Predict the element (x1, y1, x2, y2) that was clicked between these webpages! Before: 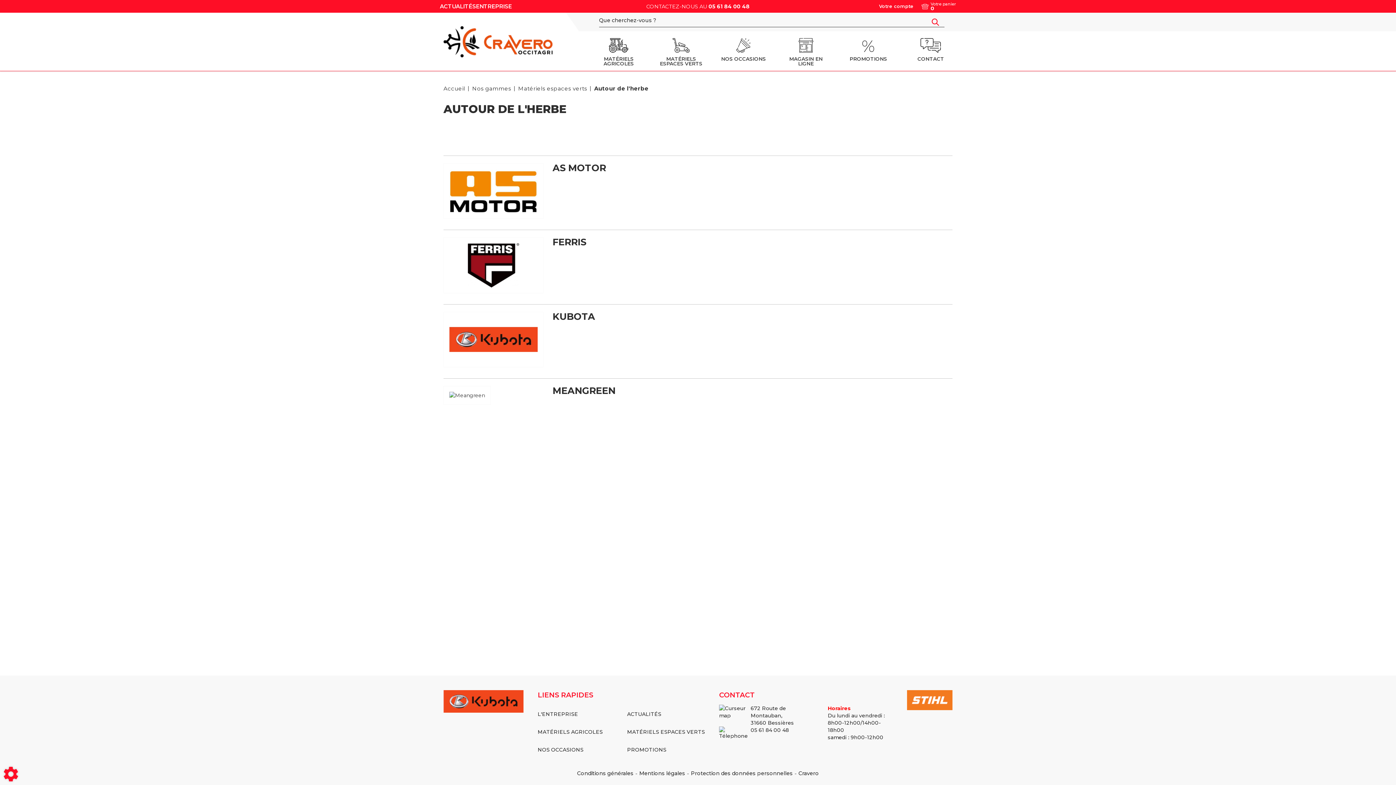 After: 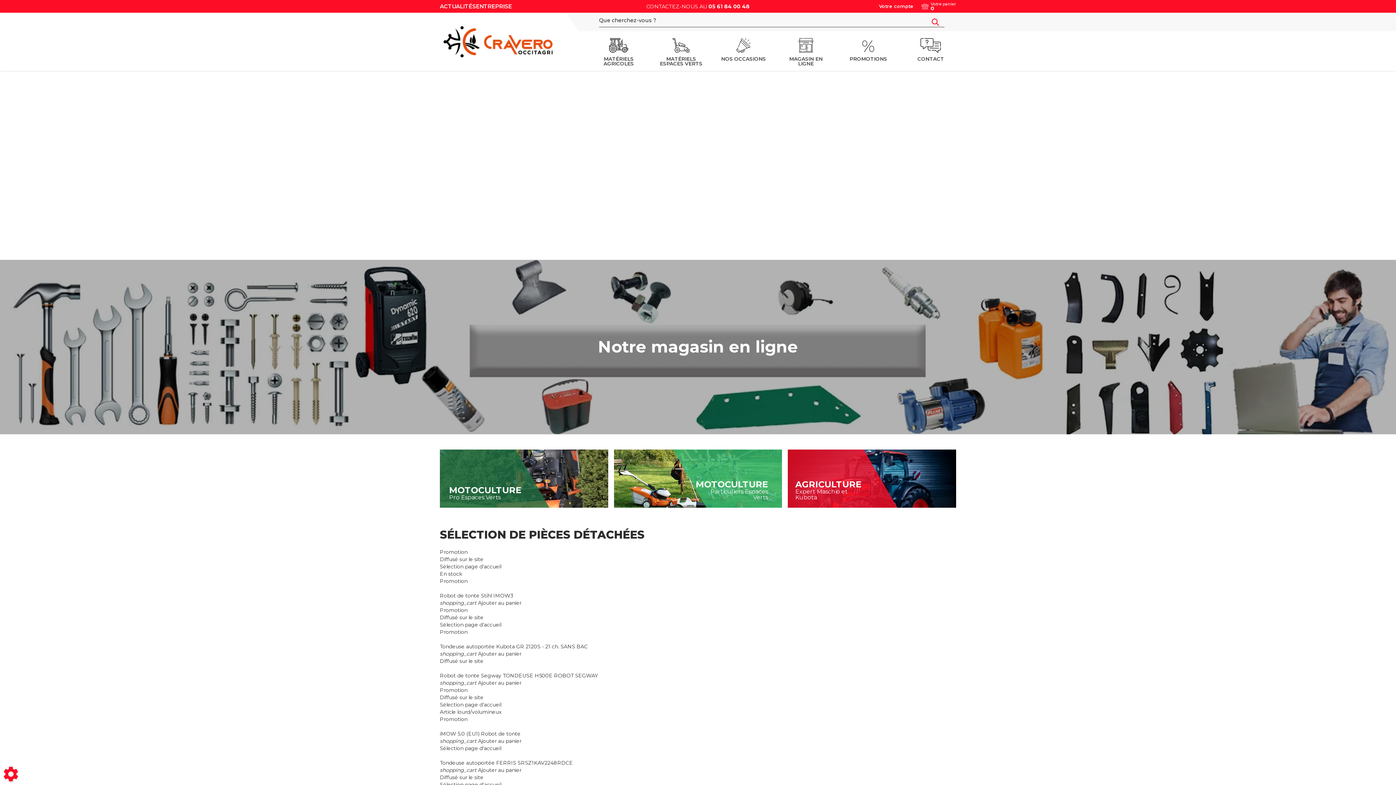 Action: bbox: (443, 26, 552, 57)